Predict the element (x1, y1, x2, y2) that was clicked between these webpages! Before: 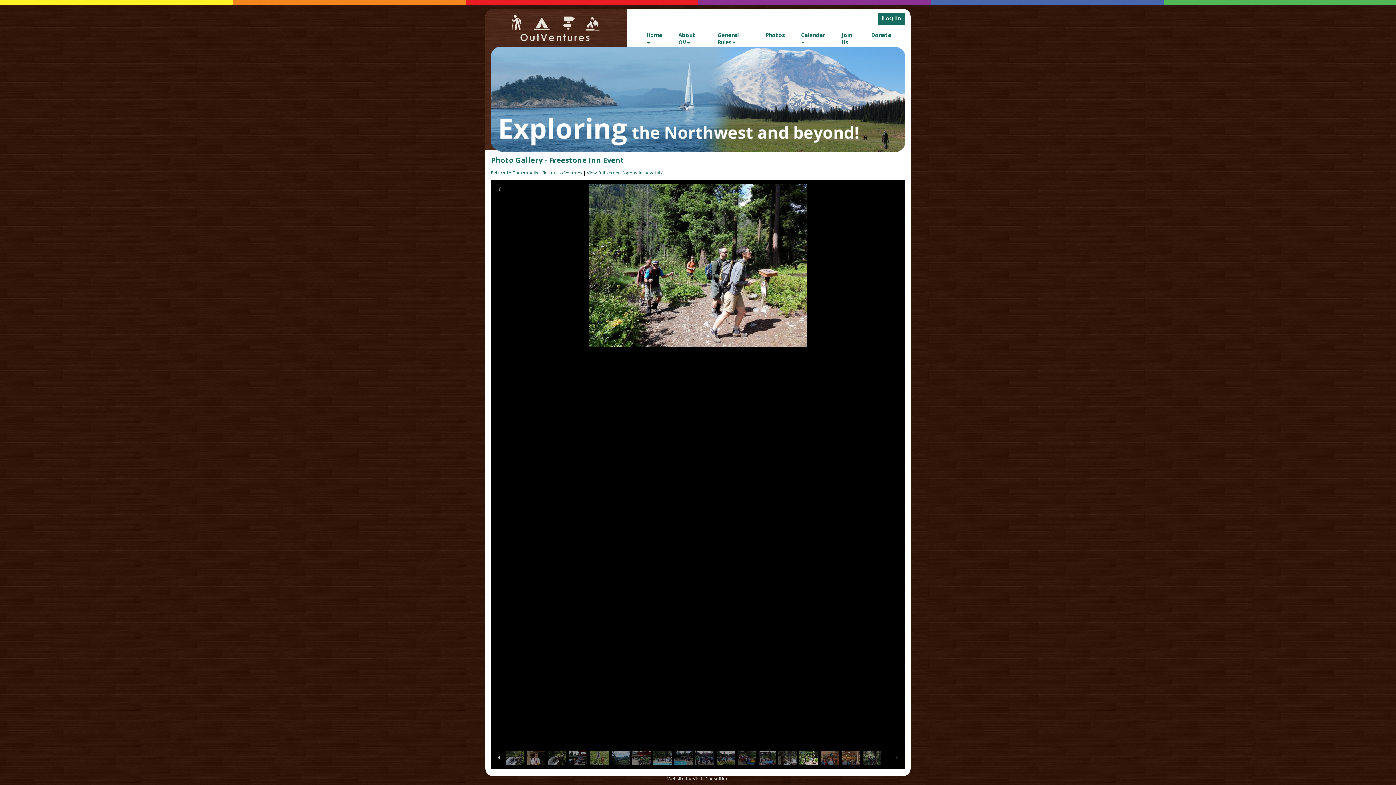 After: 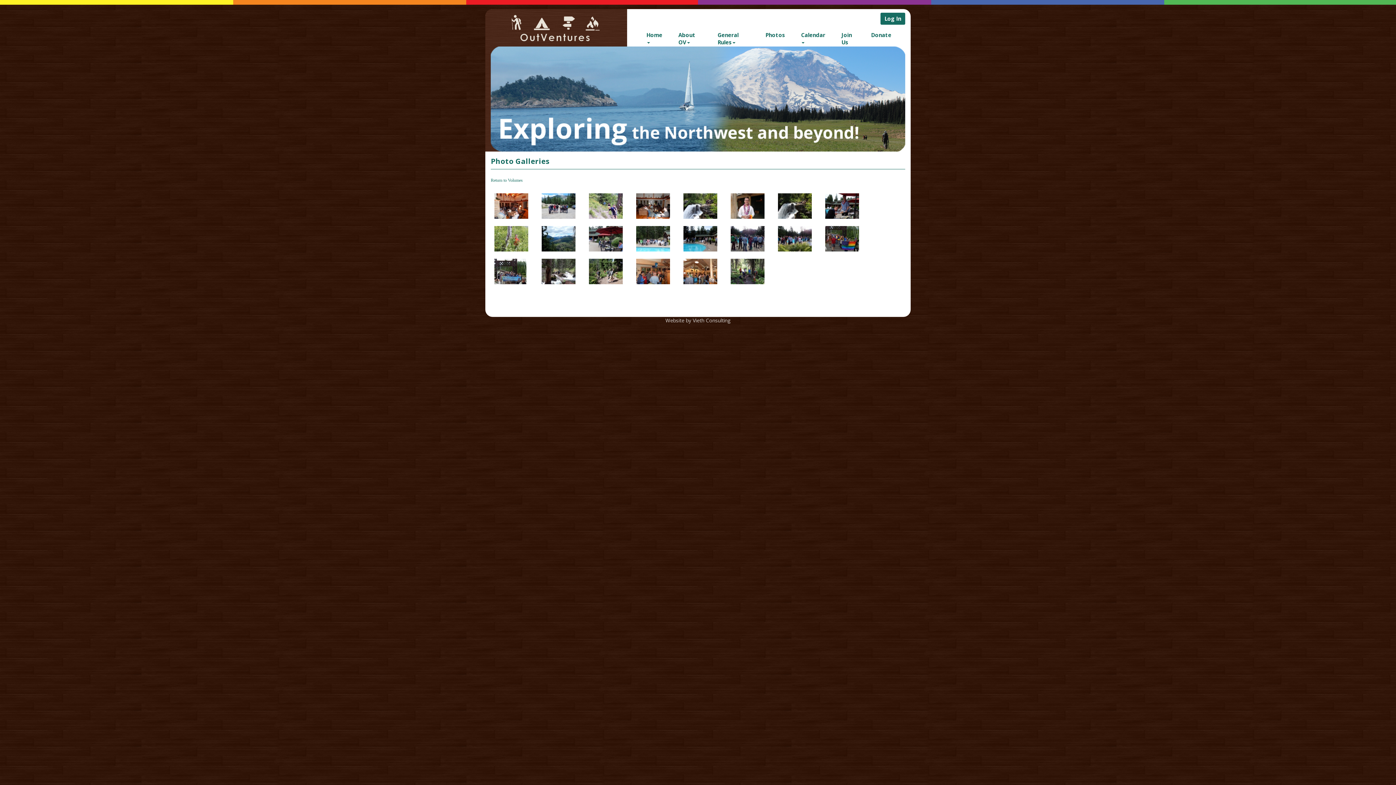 Action: label: Return to Thumbnails bbox: (490, 170, 538, 175)